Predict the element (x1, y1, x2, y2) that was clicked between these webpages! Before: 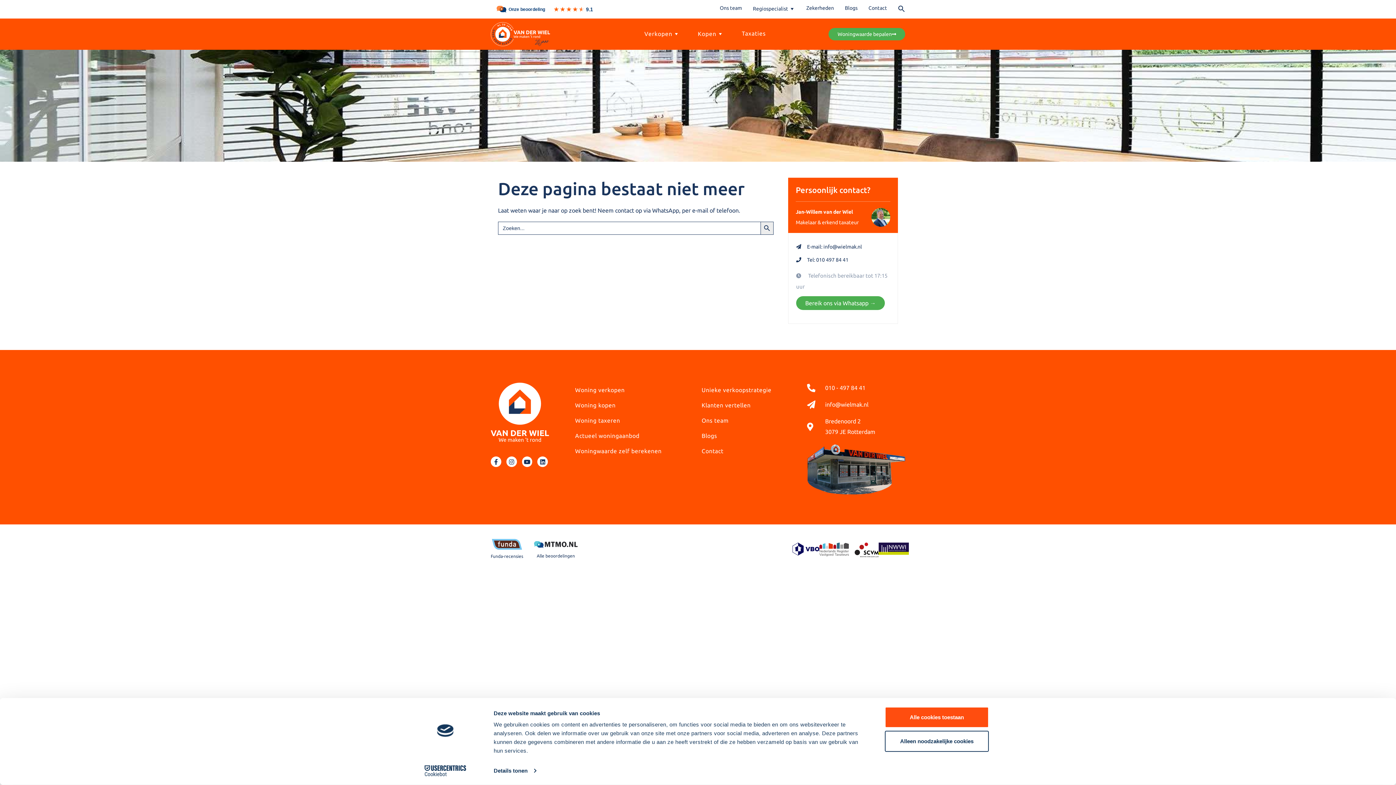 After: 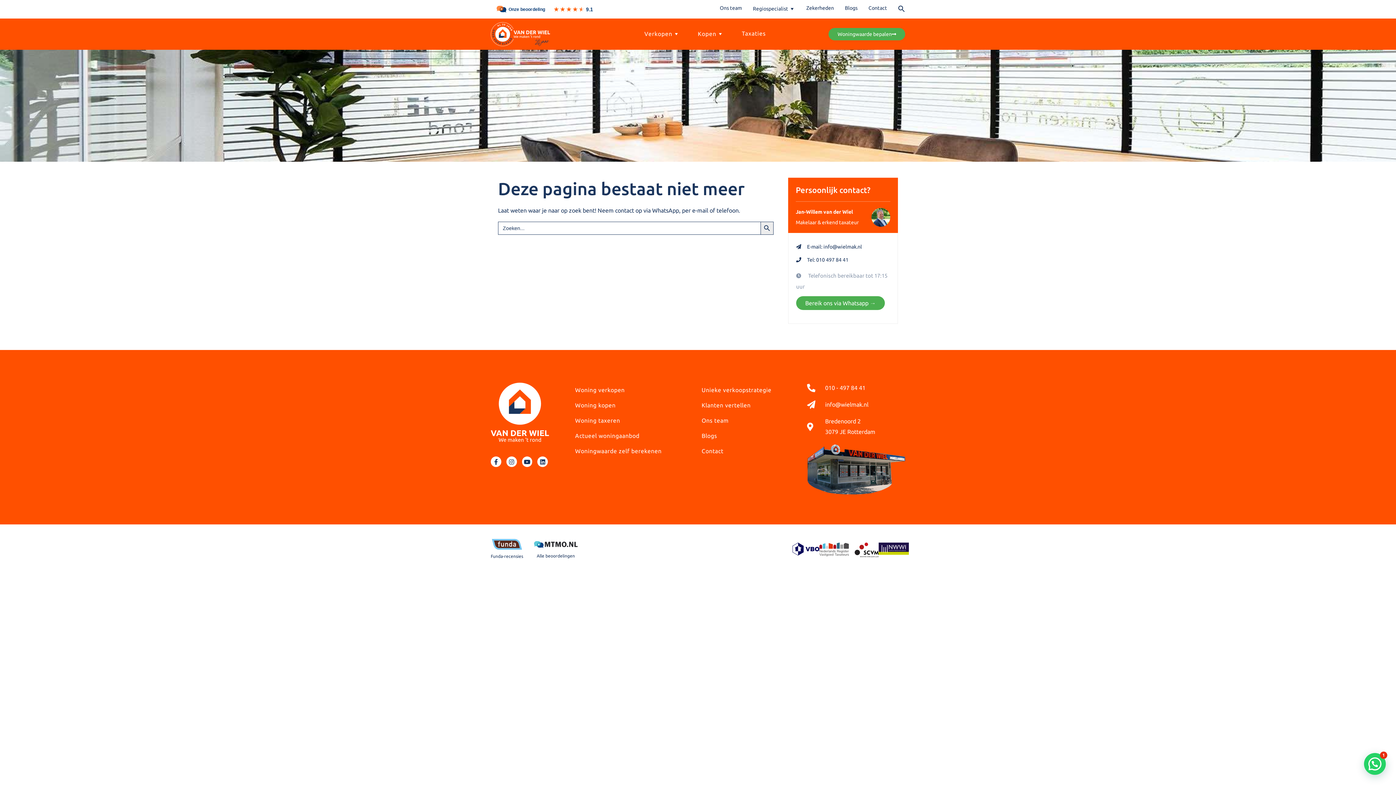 Action: bbox: (807, 244, 862, 249) label: E-mail: info@wielmak.nl